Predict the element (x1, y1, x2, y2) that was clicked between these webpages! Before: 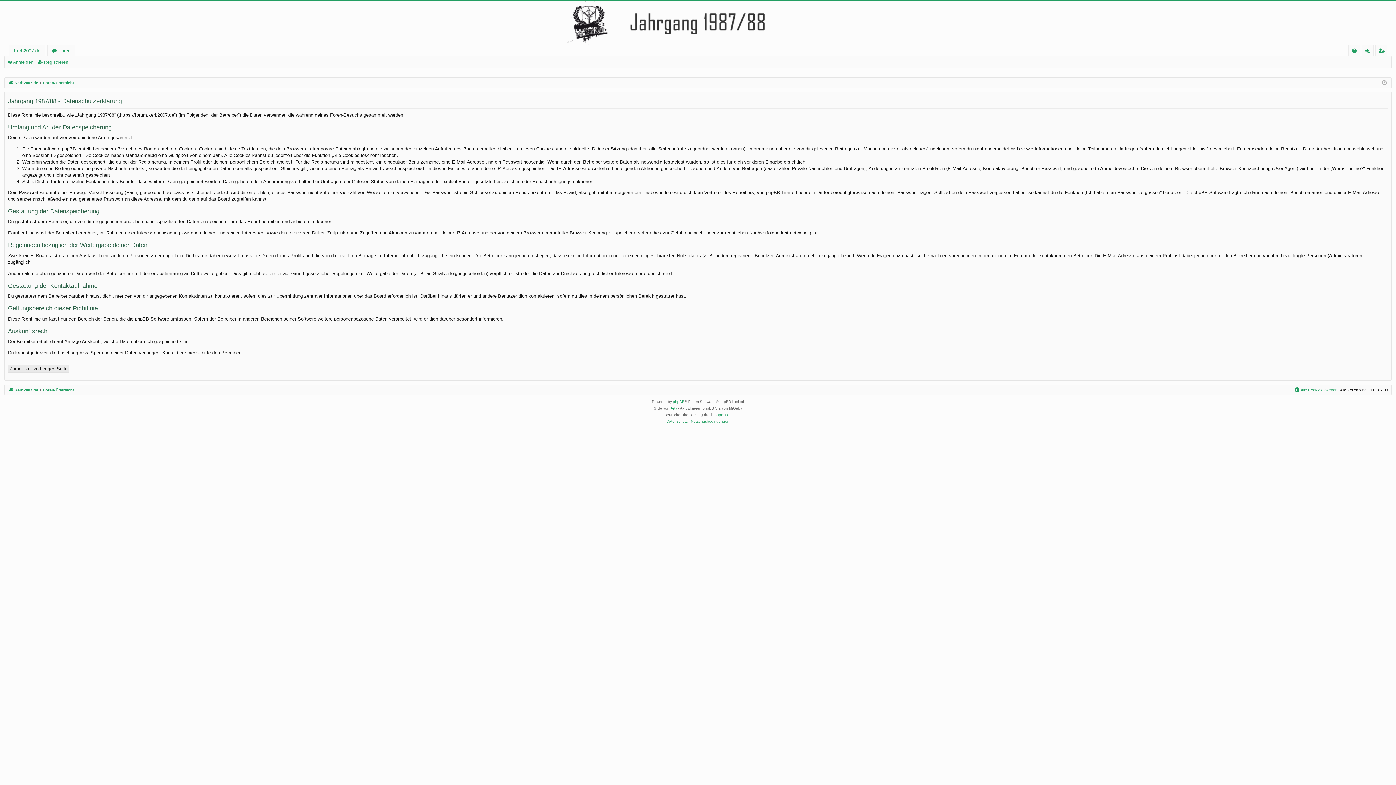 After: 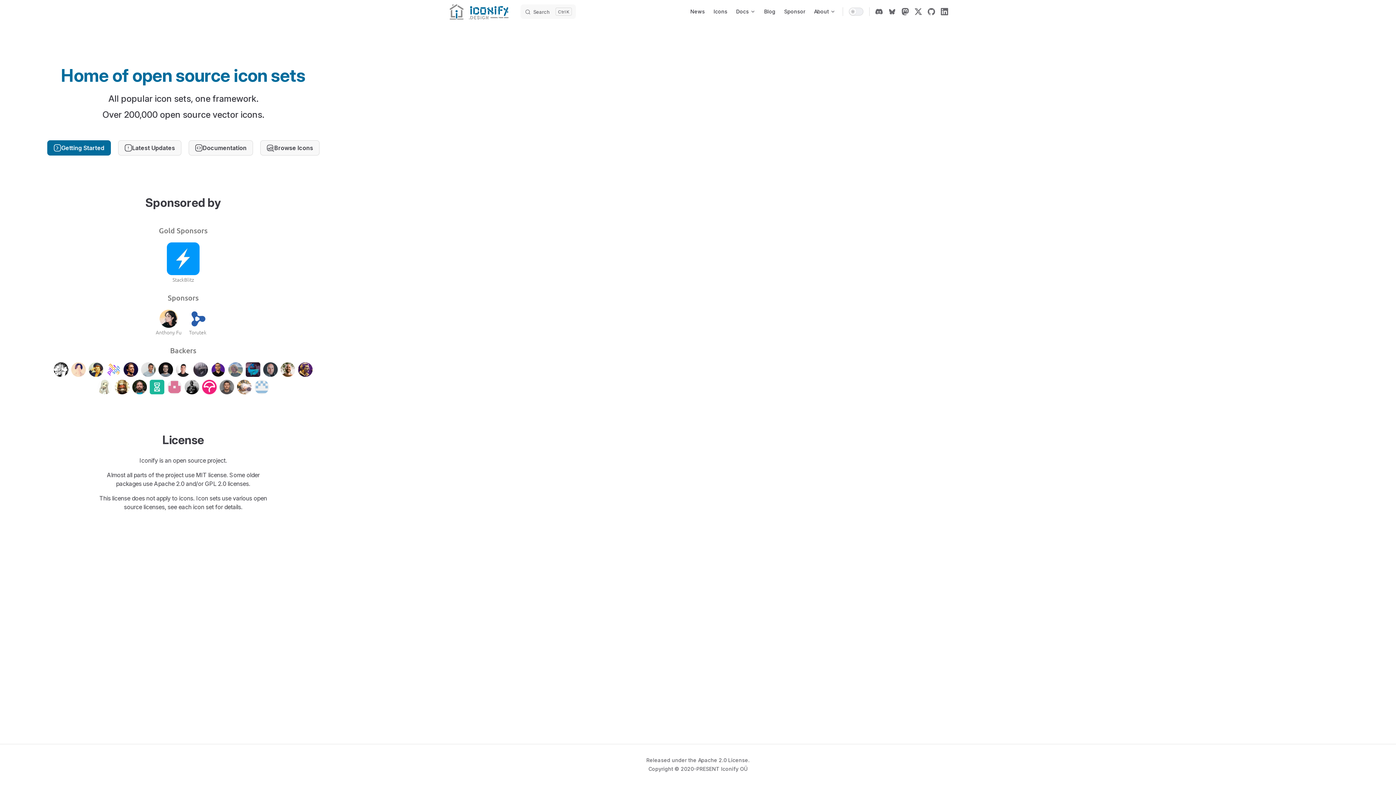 Action: bbox: (670, 405, 677, 412) label: Arty